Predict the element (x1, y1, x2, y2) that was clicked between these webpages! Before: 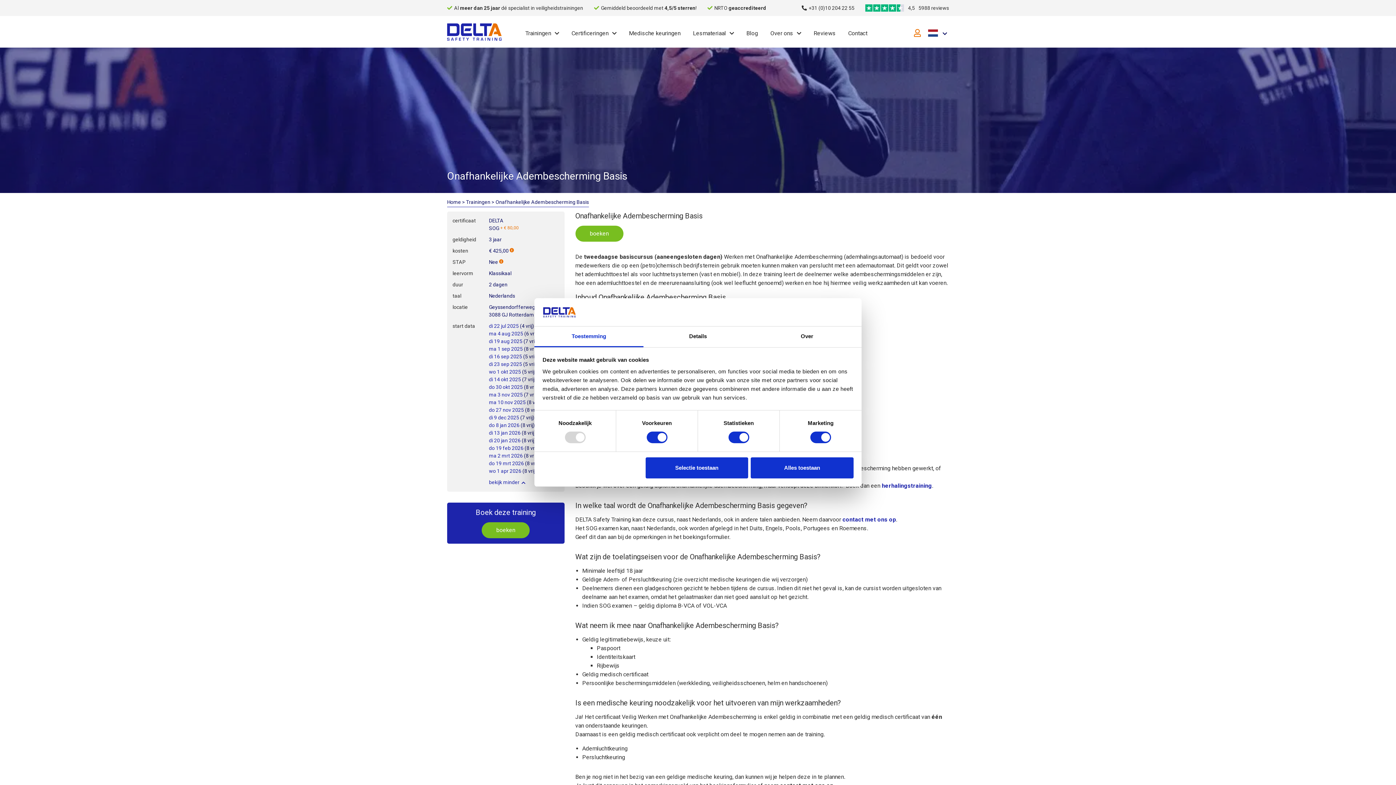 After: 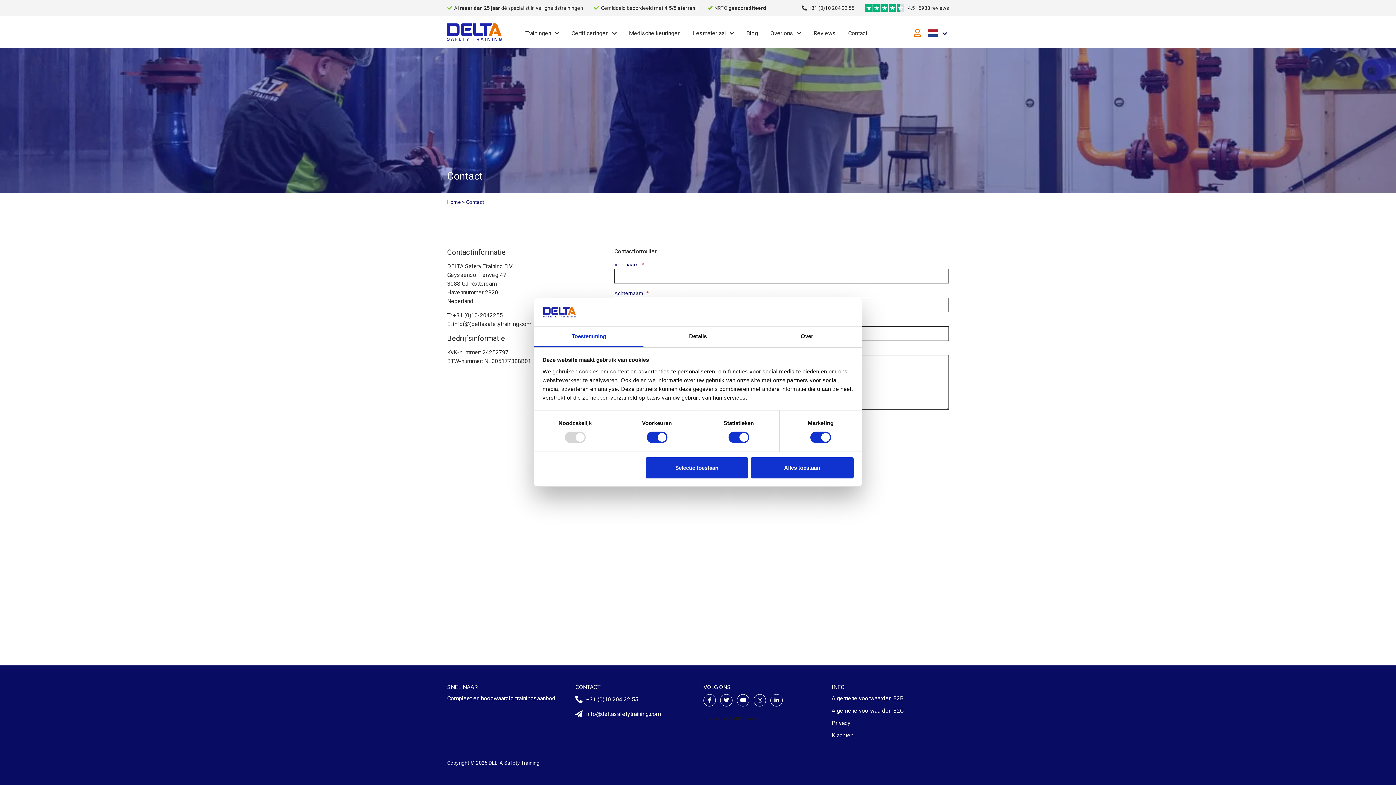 Action: bbox: (848, 16, 867, 47) label: Contact